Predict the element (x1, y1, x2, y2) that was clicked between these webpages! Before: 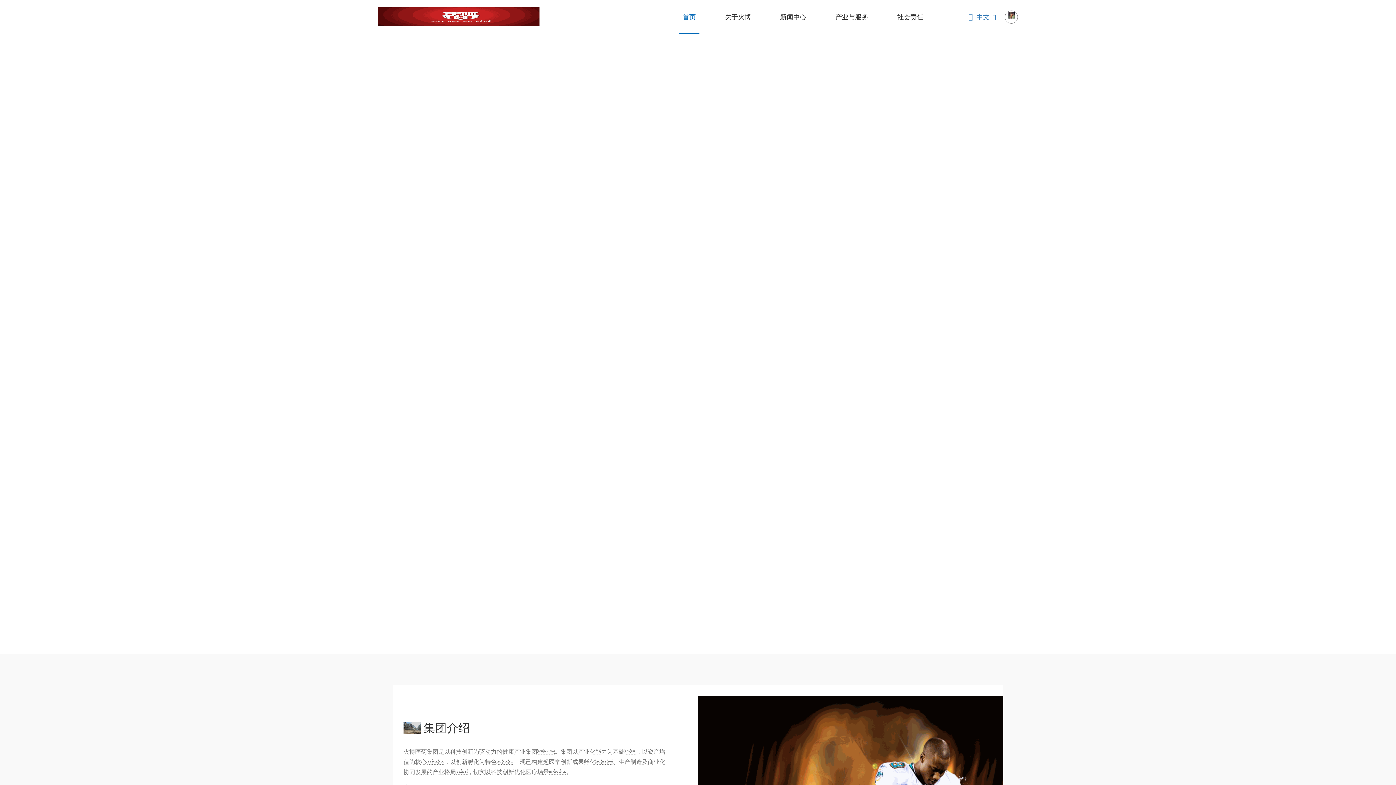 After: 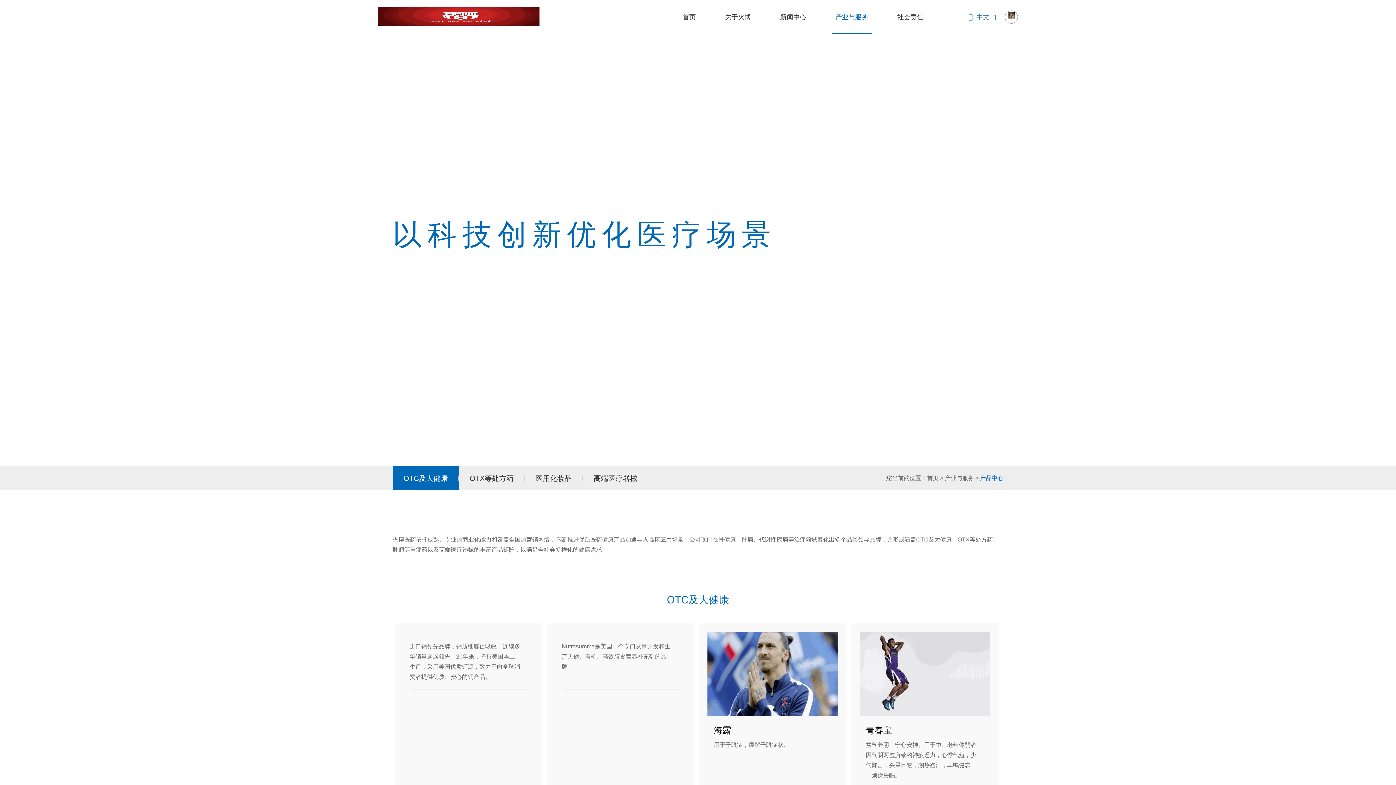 Action: bbox: (832, 0, 872, 34) label: 产业与服务